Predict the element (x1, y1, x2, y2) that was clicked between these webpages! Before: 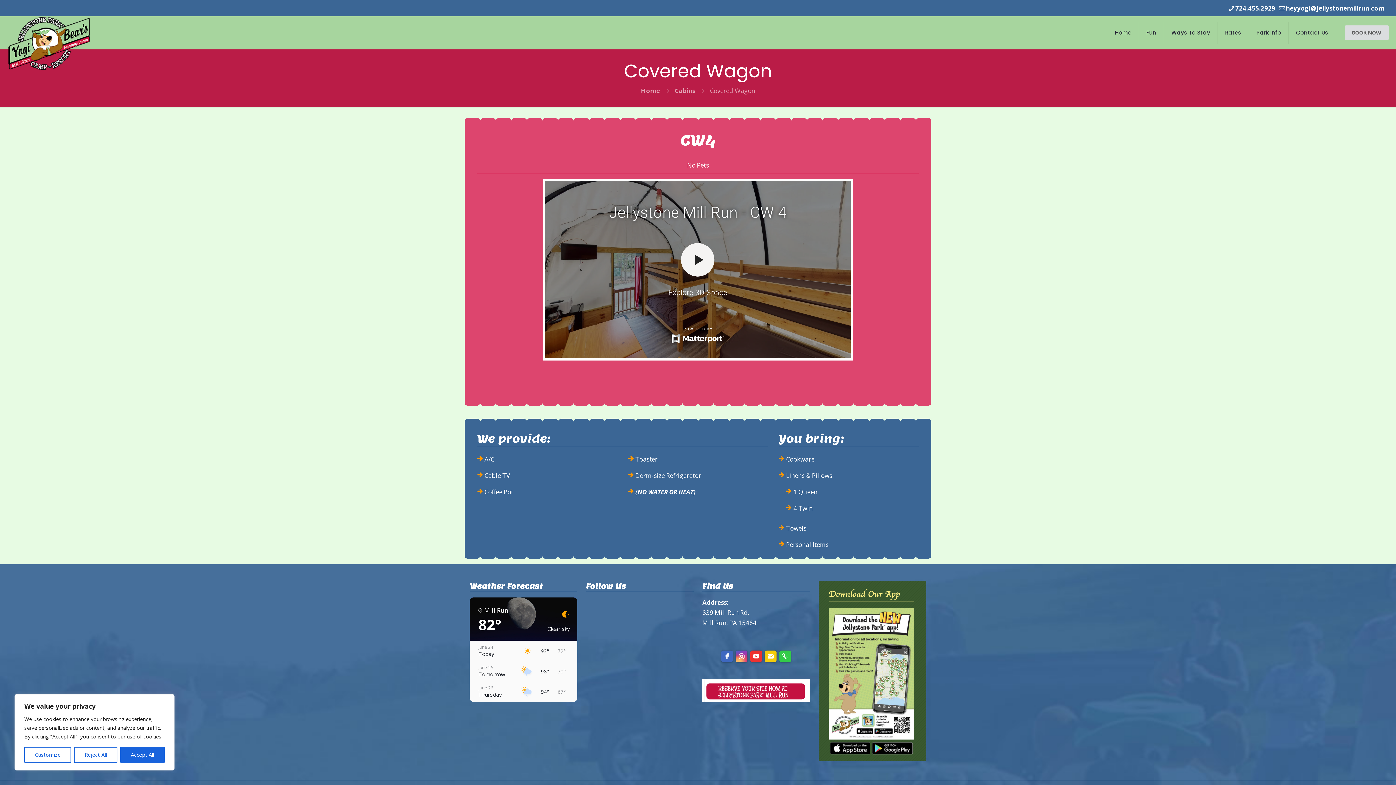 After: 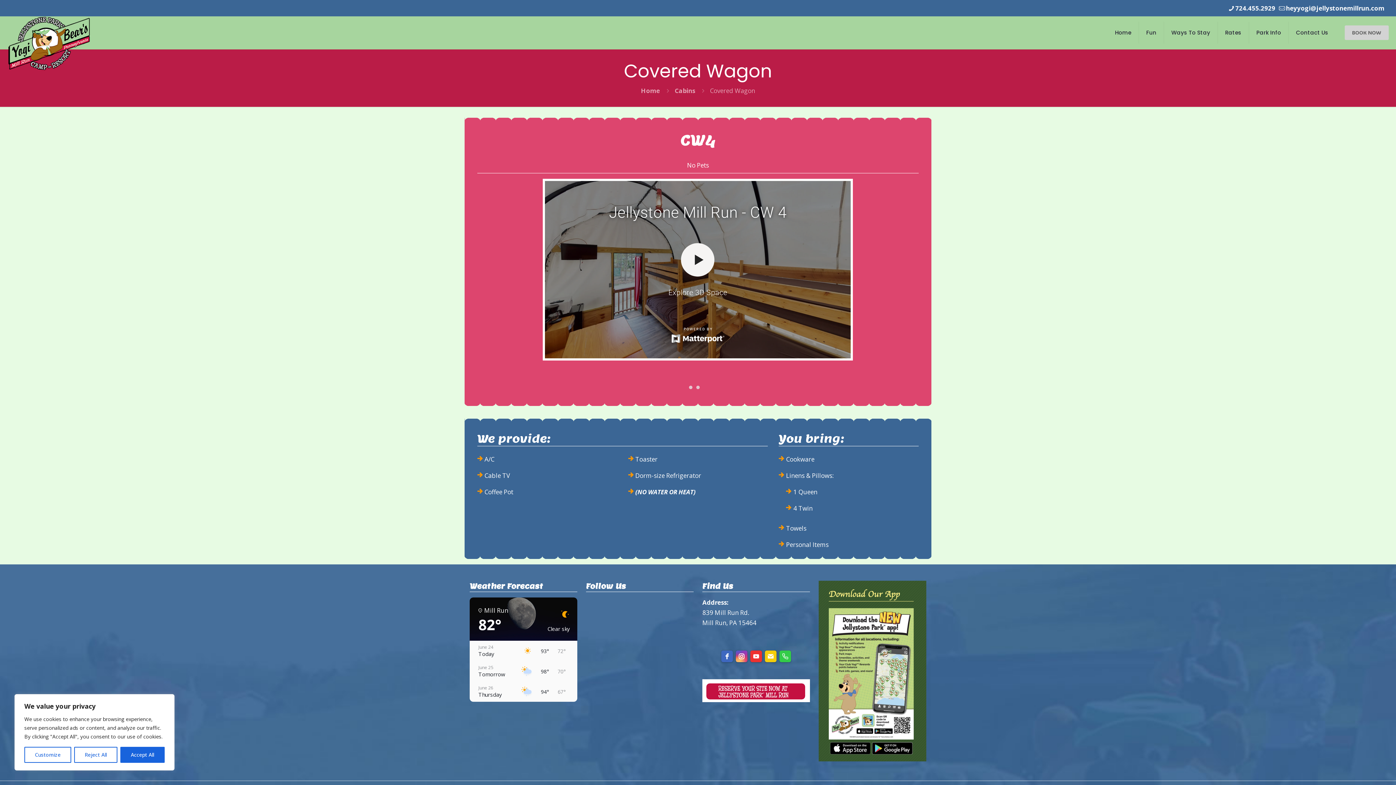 Action: bbox: (1345, 25, 1389, 40) label: BOOK NOW